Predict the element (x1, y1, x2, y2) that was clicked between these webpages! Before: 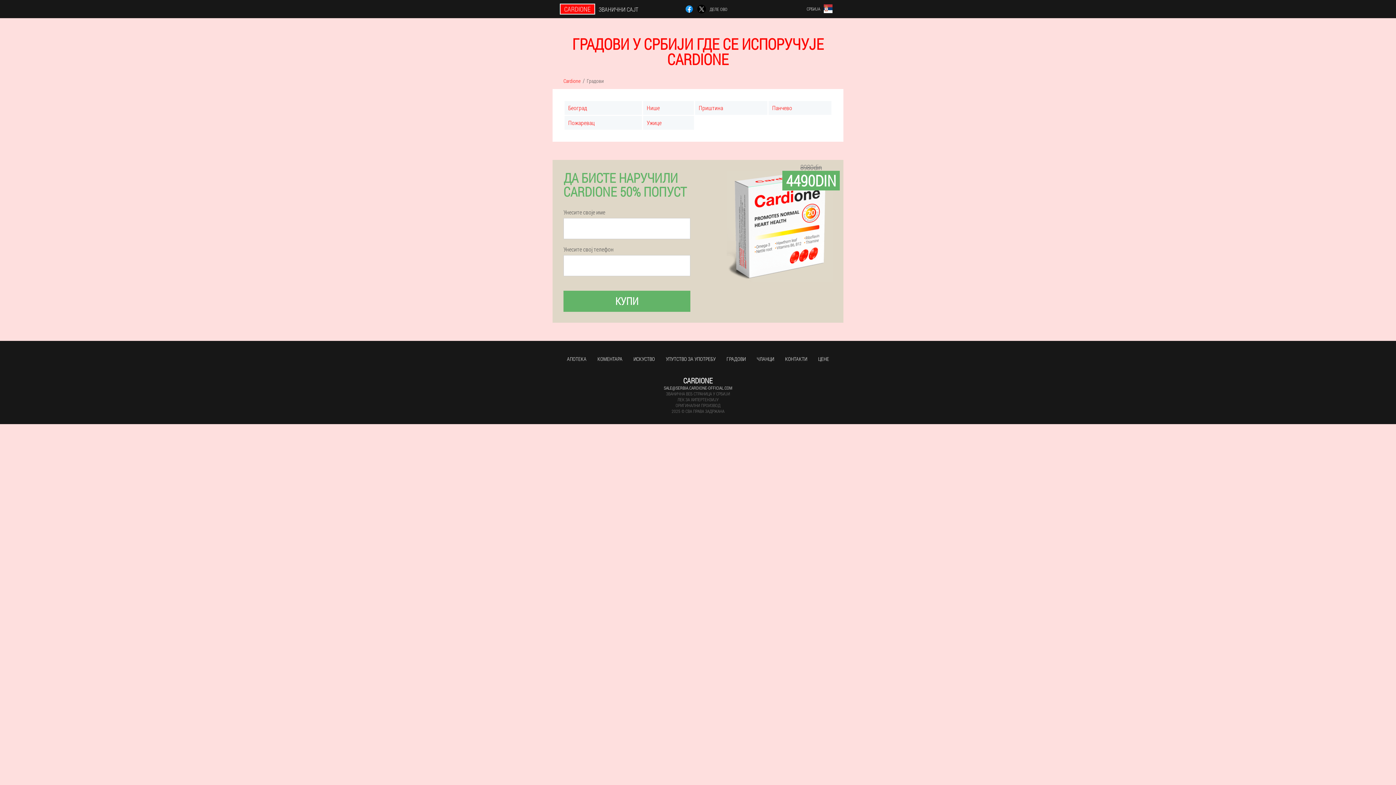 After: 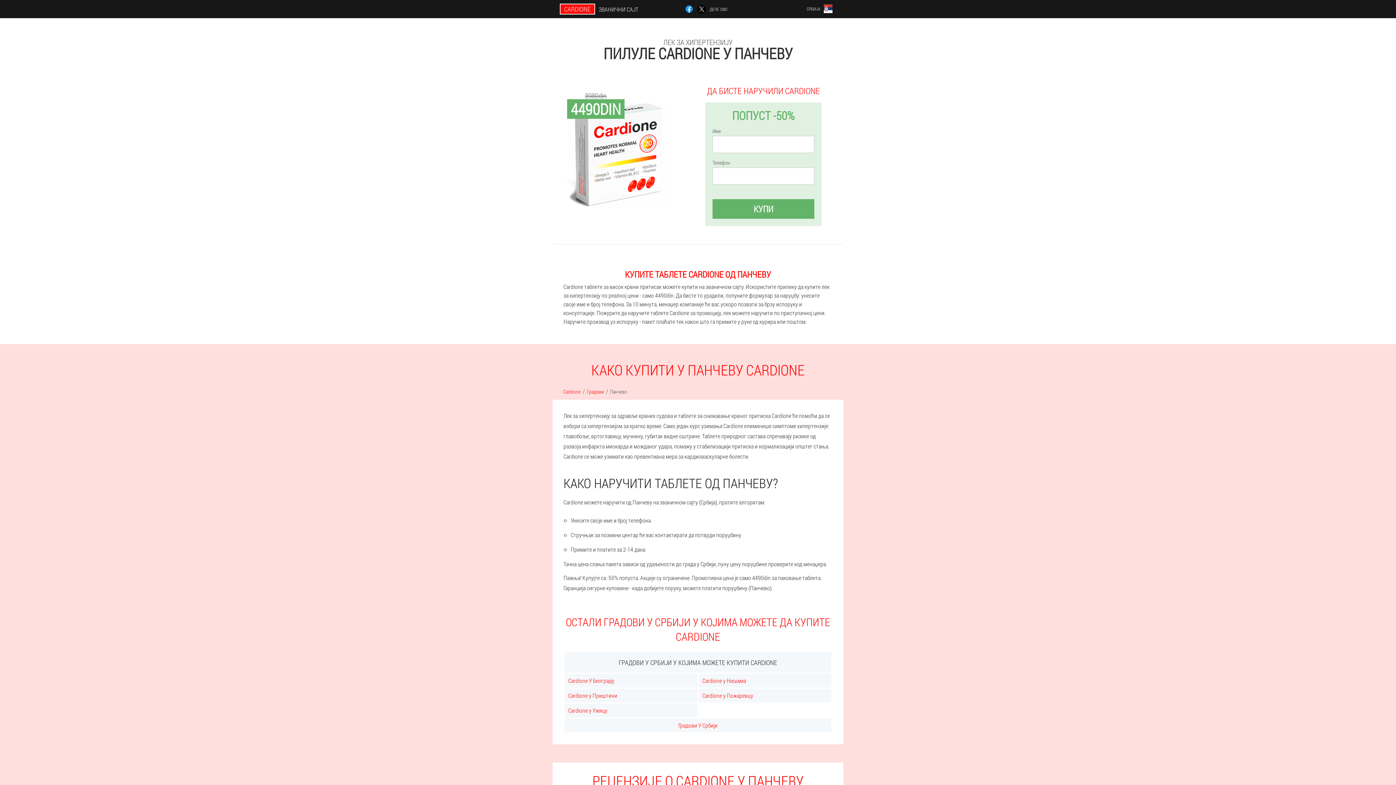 Action: bbox: (768, 101, 831, 114) label: Панчево